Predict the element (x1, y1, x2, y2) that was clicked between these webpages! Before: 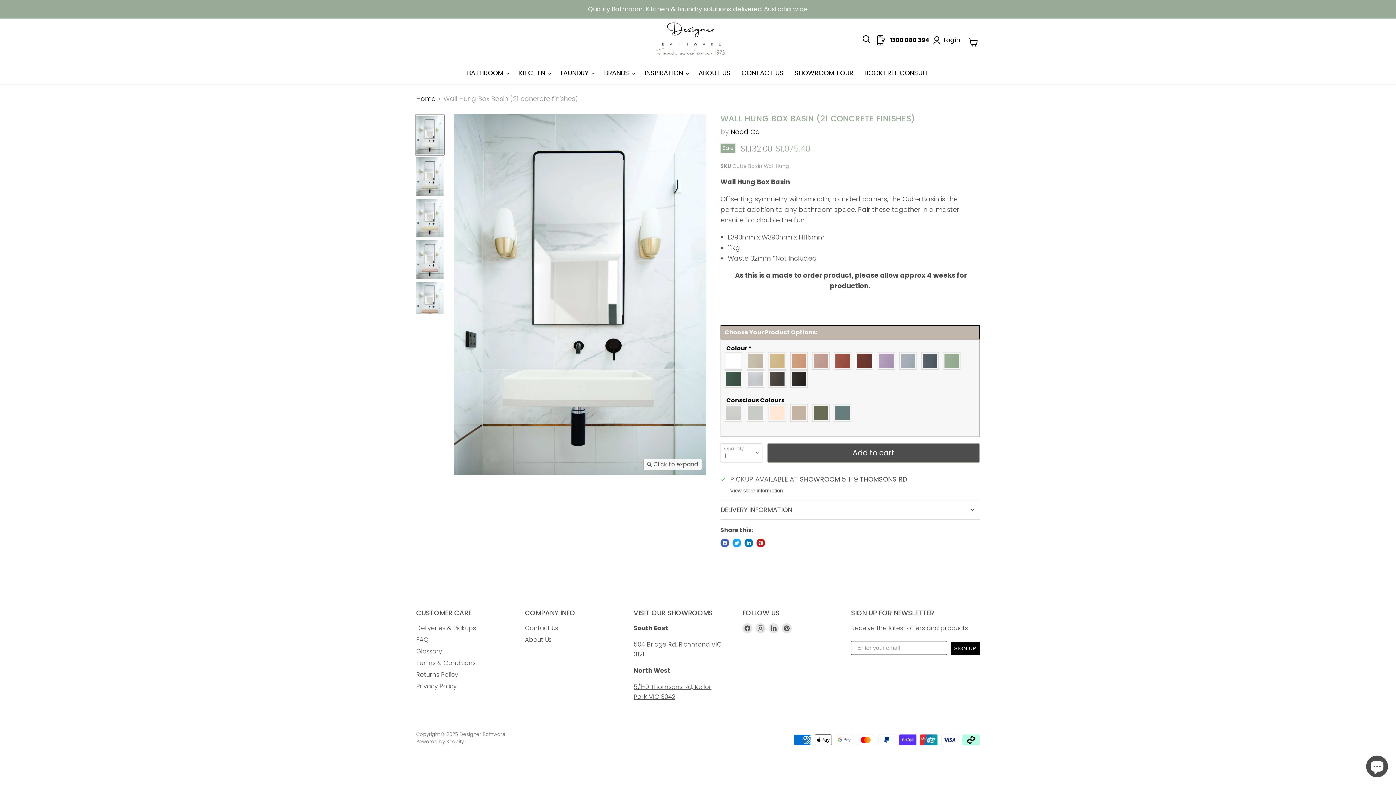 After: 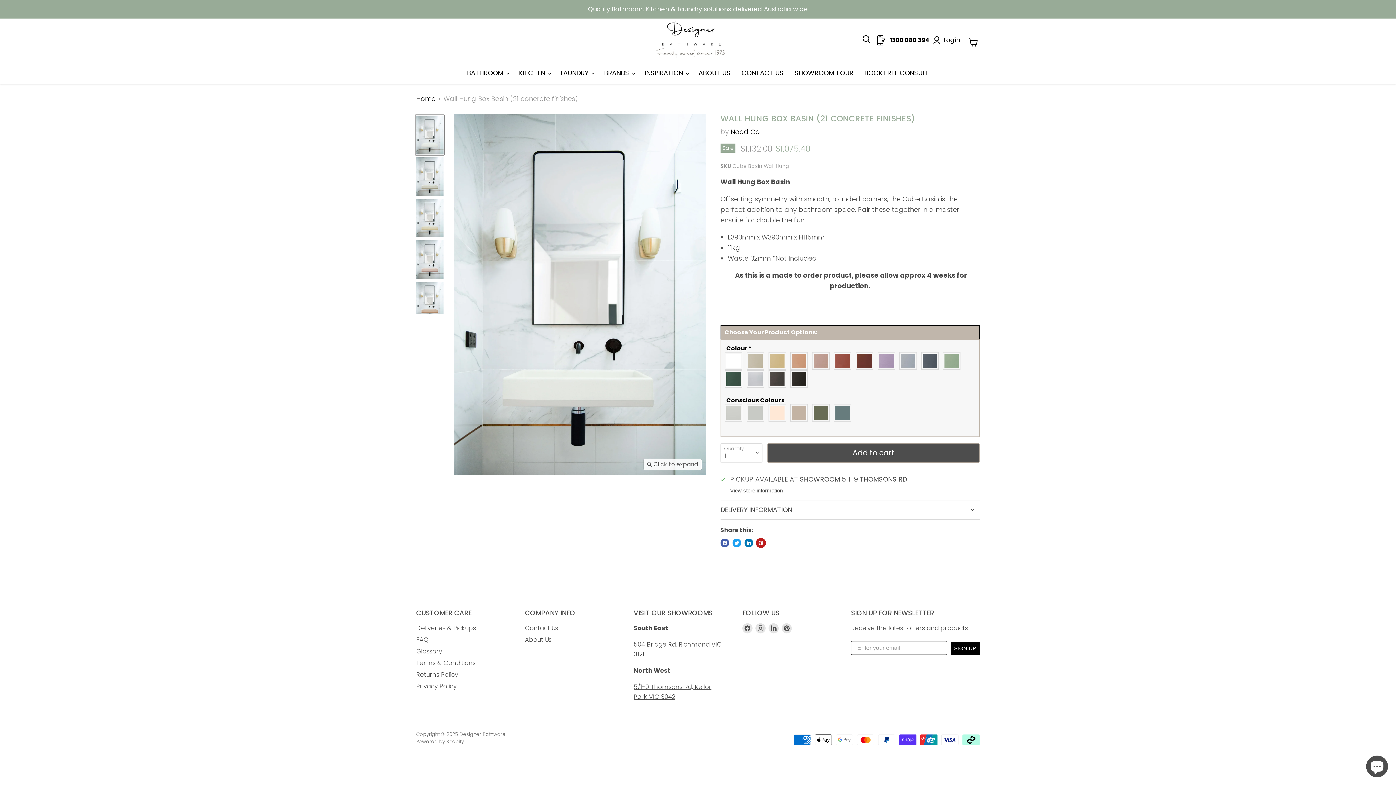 Action: bbox: (756, 538, 765, 547) label: Pin on Pinterest